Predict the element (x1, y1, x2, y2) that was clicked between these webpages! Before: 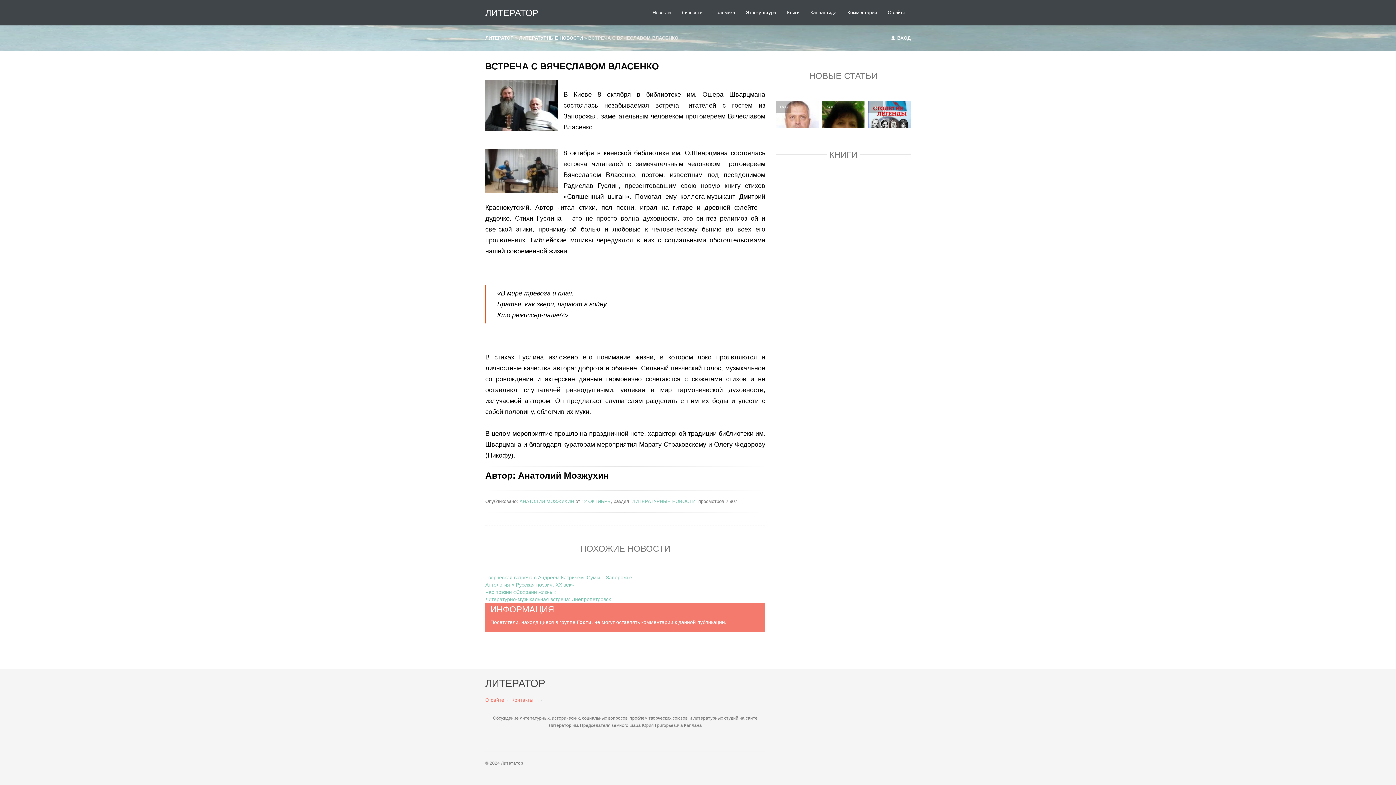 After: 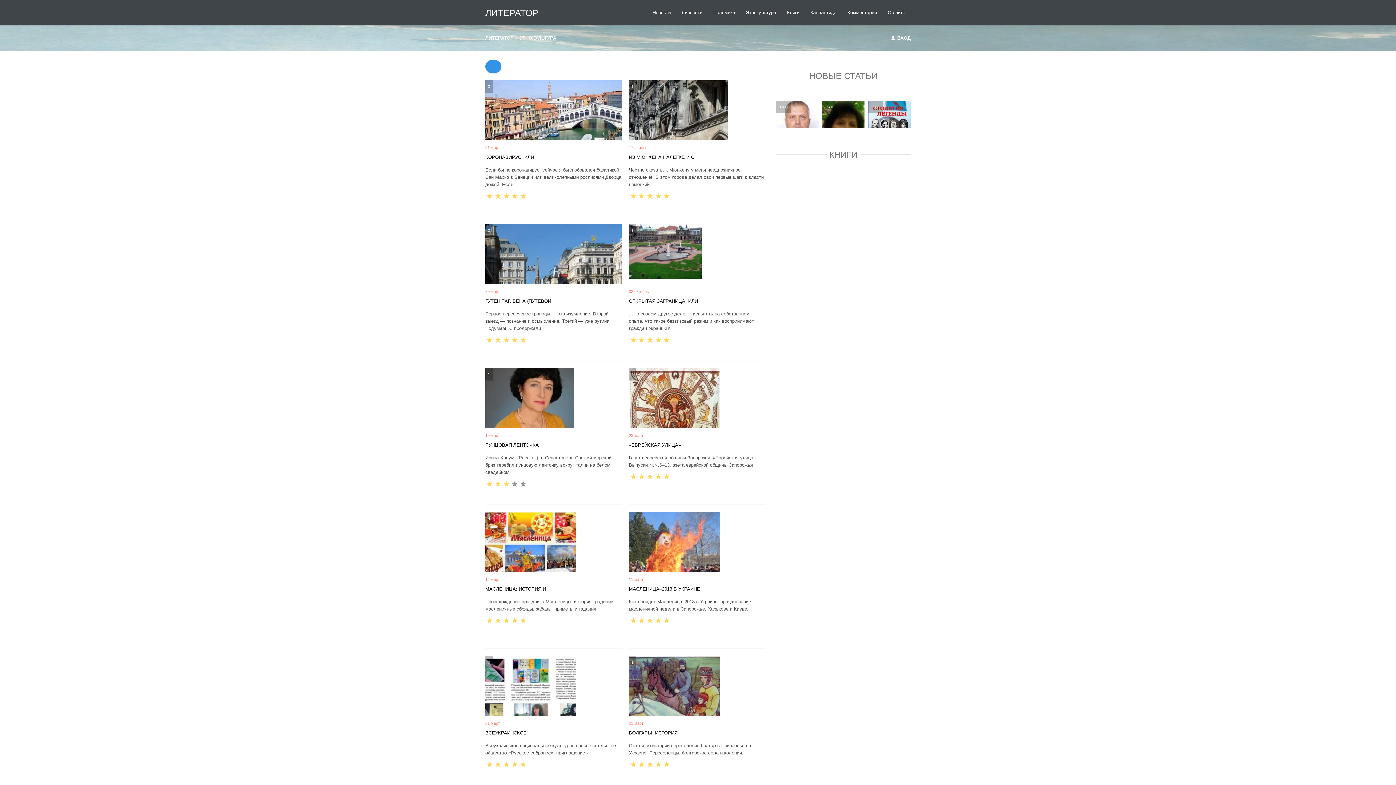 Action: bbox: (740, 5, 781, 20) label: Этнокультура